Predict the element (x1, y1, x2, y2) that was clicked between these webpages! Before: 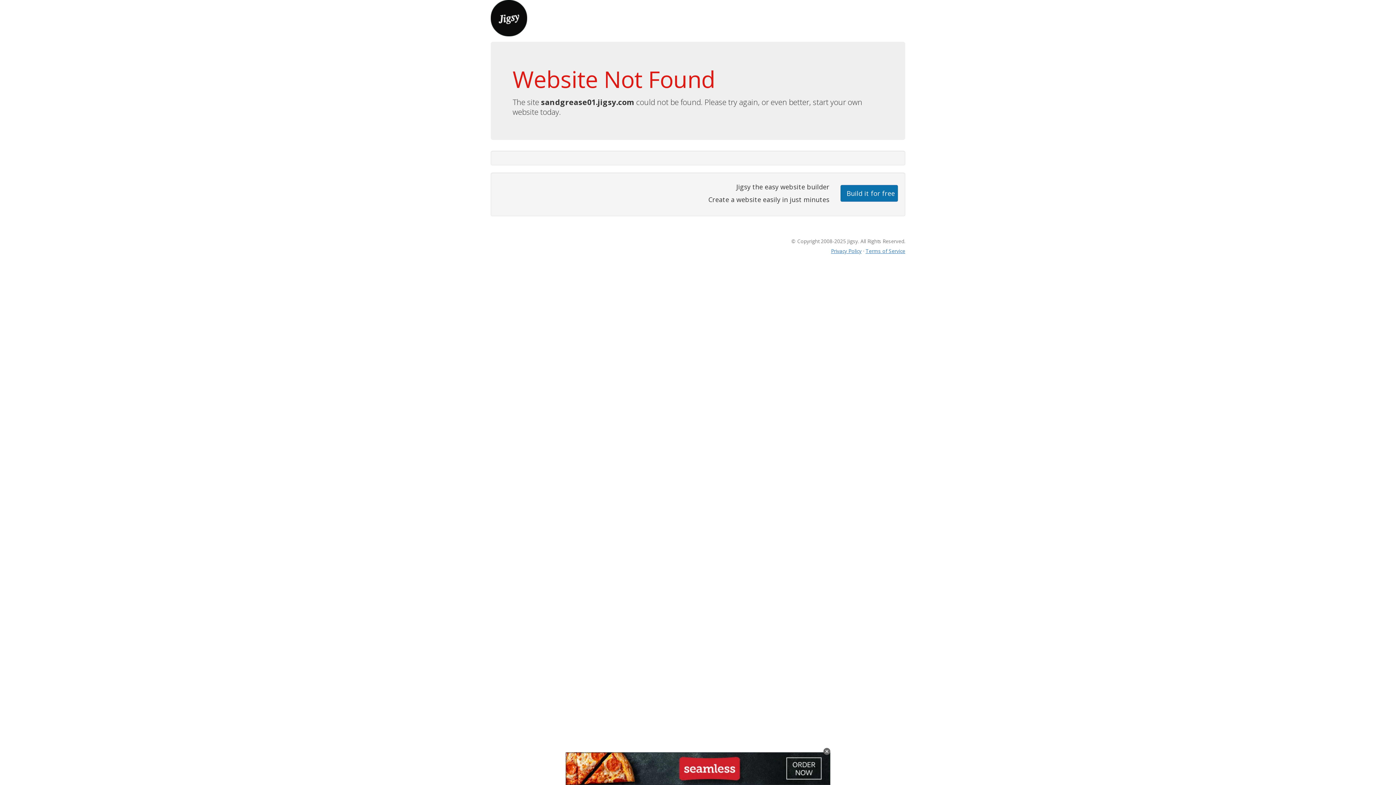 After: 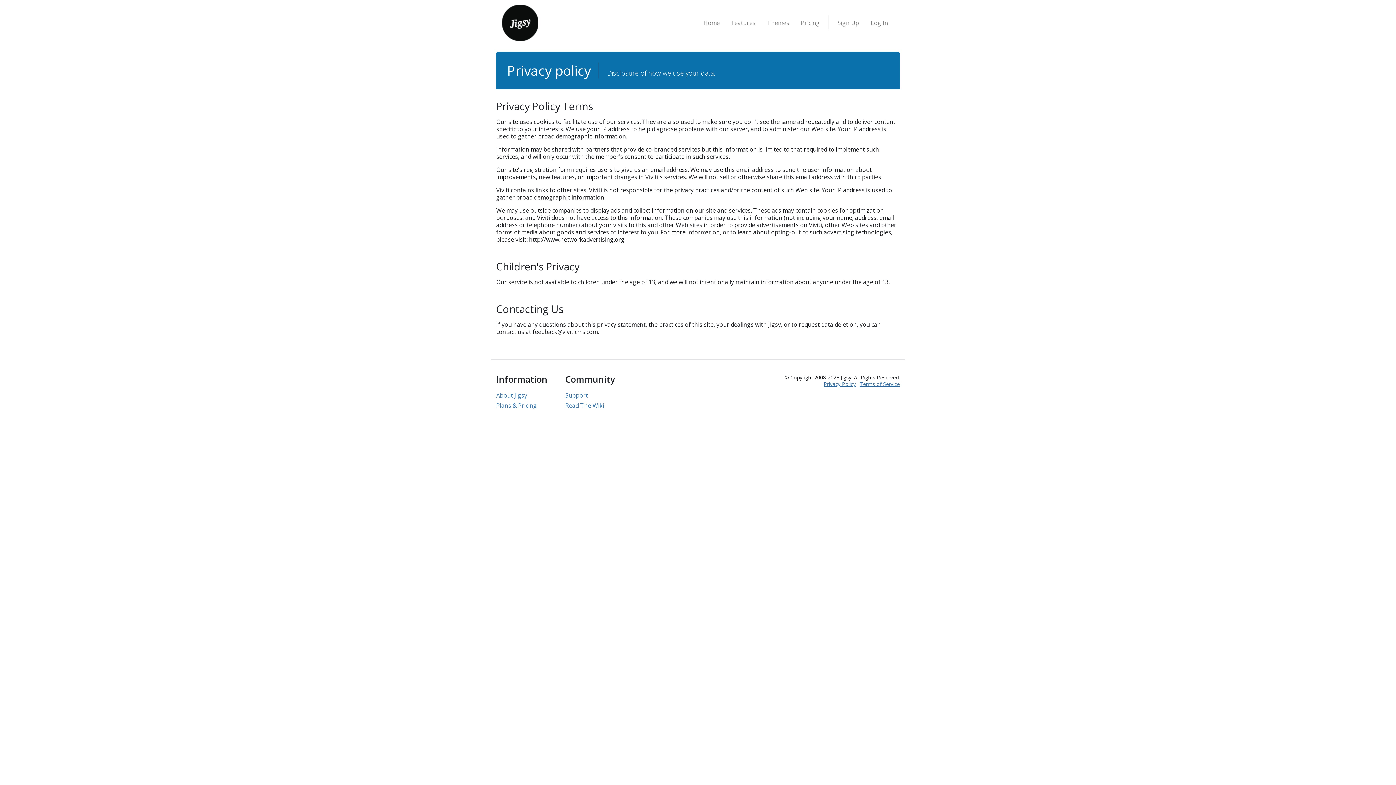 Action: bbox: (831, 247, 861, 254) label: Privacy Policy